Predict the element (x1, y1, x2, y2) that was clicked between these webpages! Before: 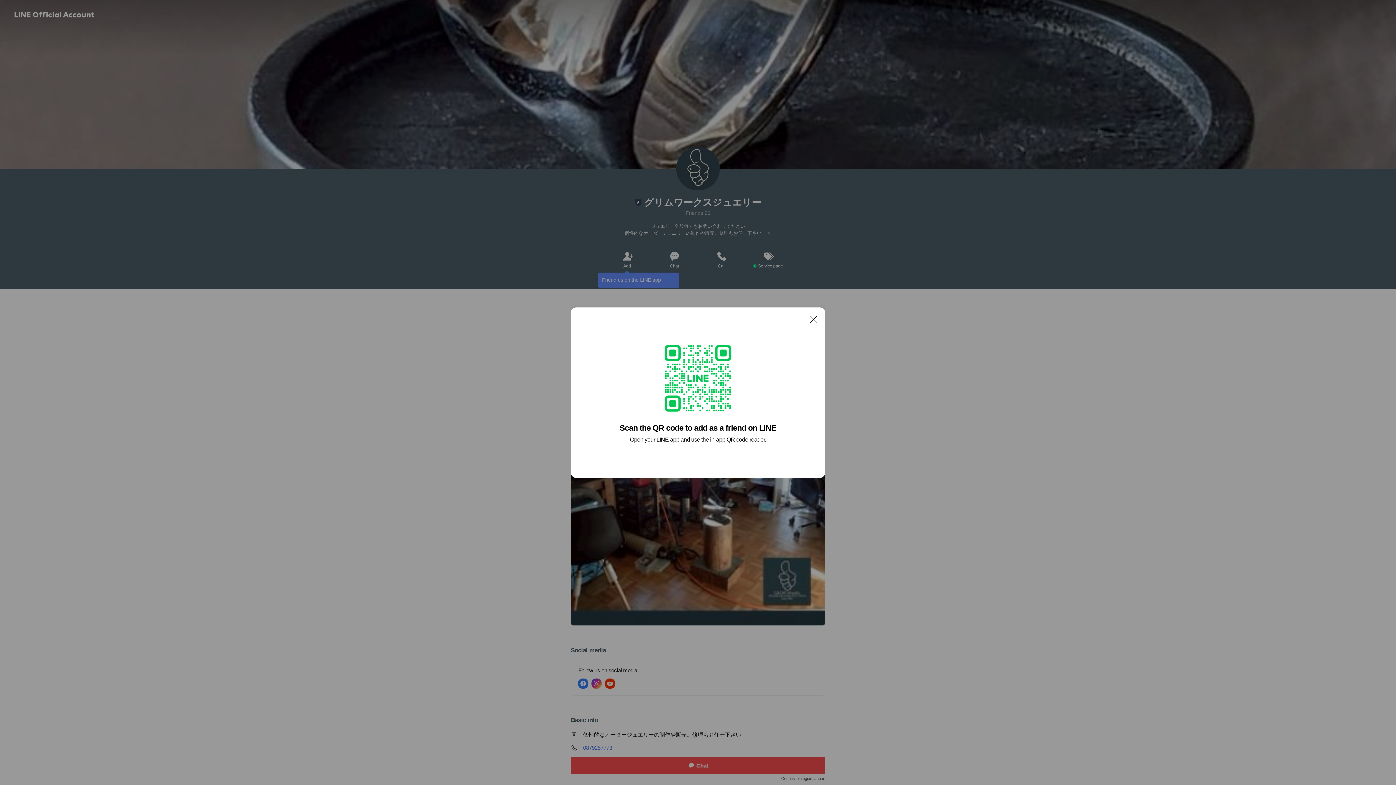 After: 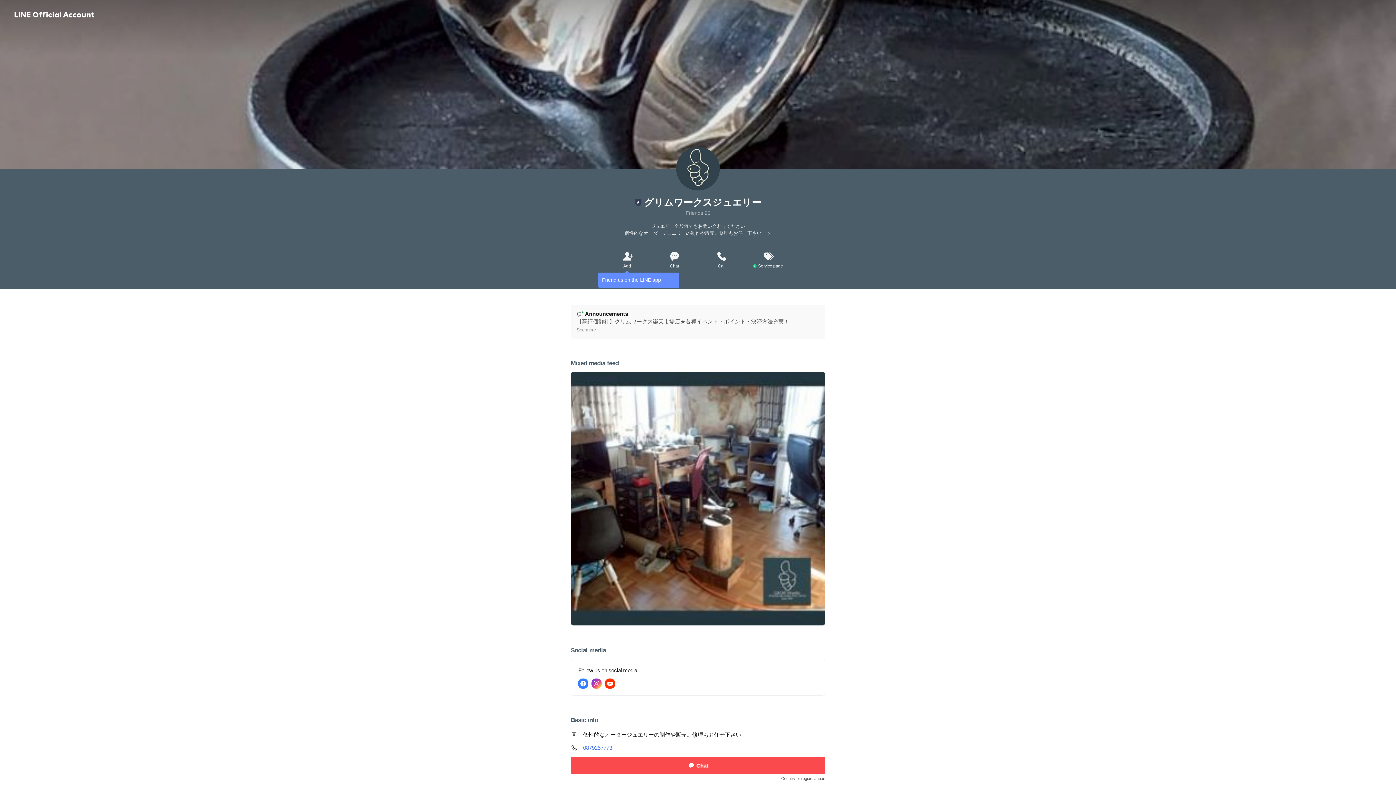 Action: bbox: (806, 311, 821, 326) label: Close